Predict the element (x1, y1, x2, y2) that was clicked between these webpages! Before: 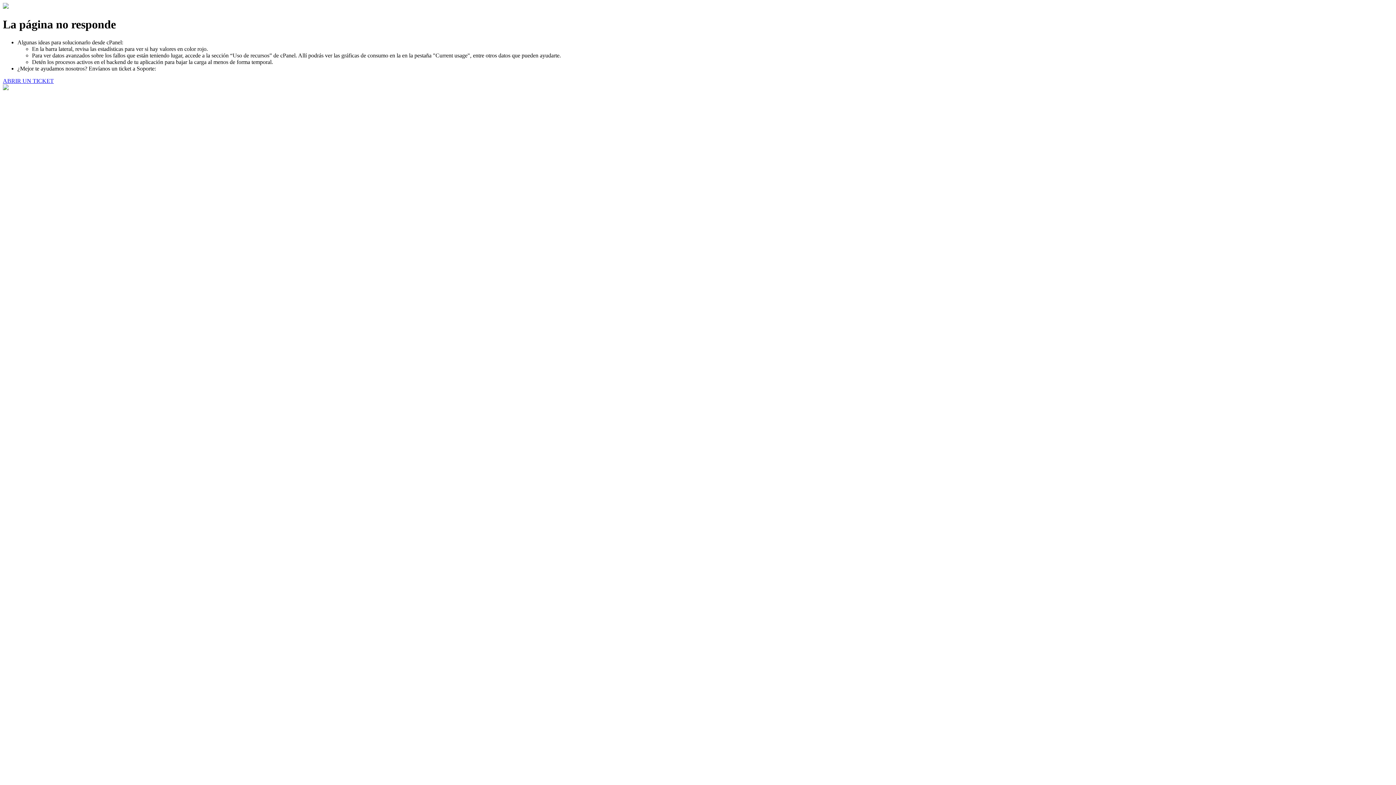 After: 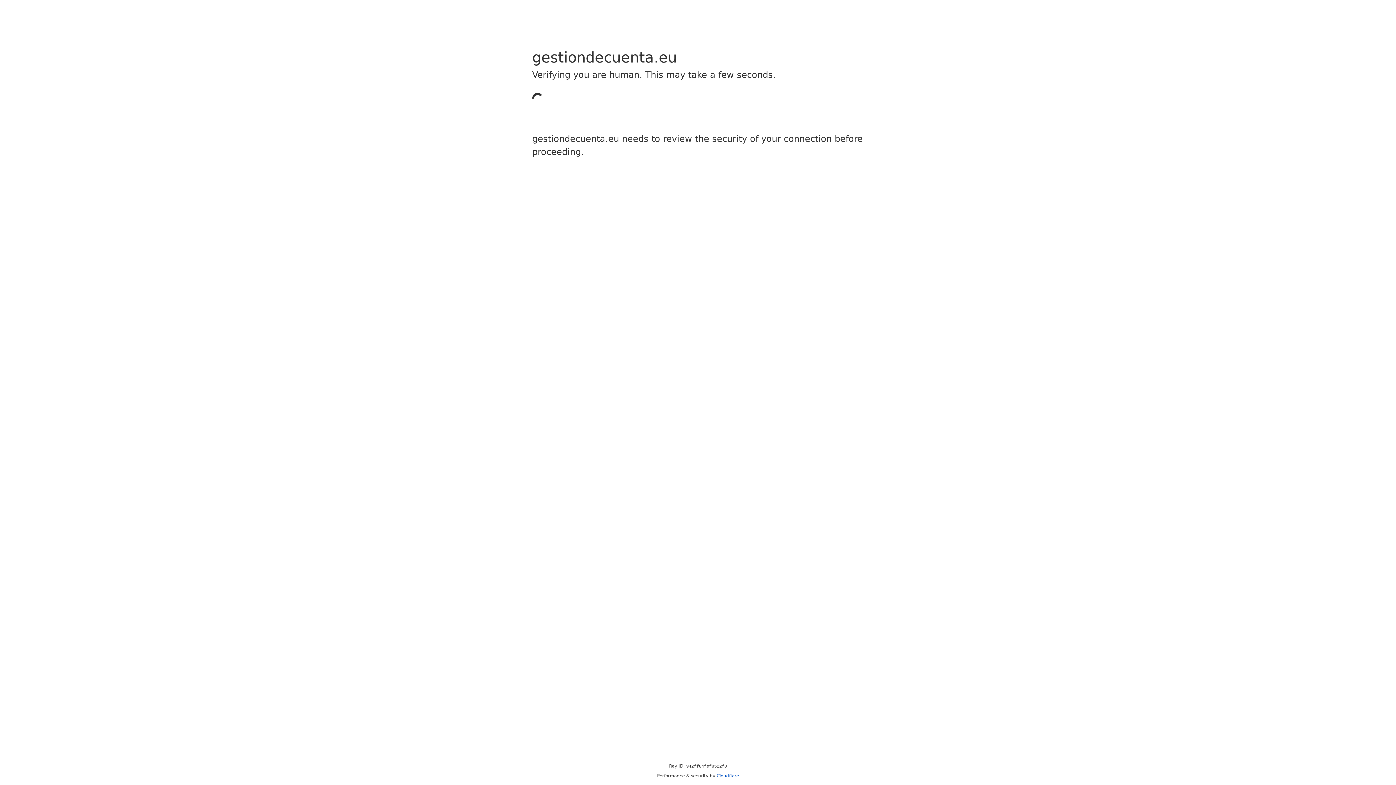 Action: label: ABRIR UN TICKET bbox: (2, 77, 53, 83)